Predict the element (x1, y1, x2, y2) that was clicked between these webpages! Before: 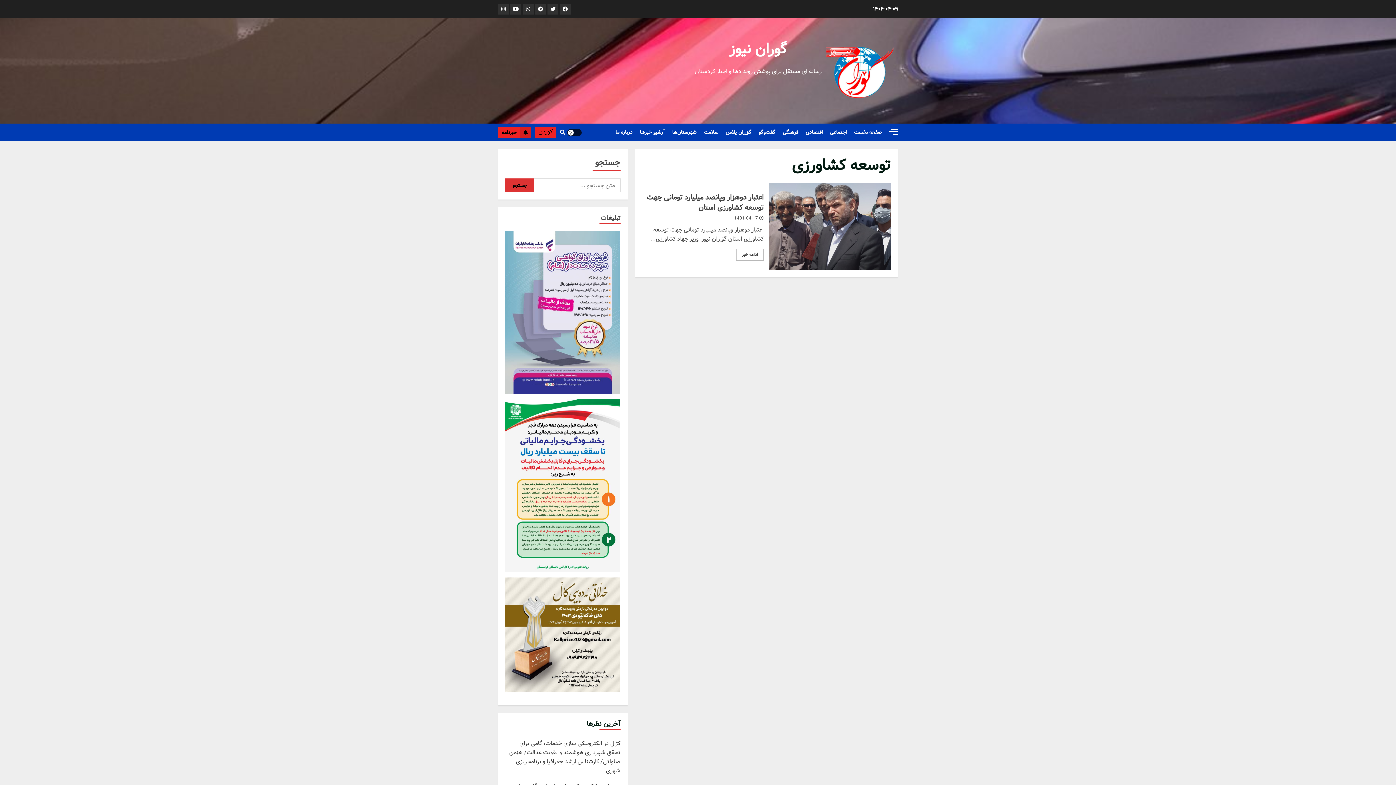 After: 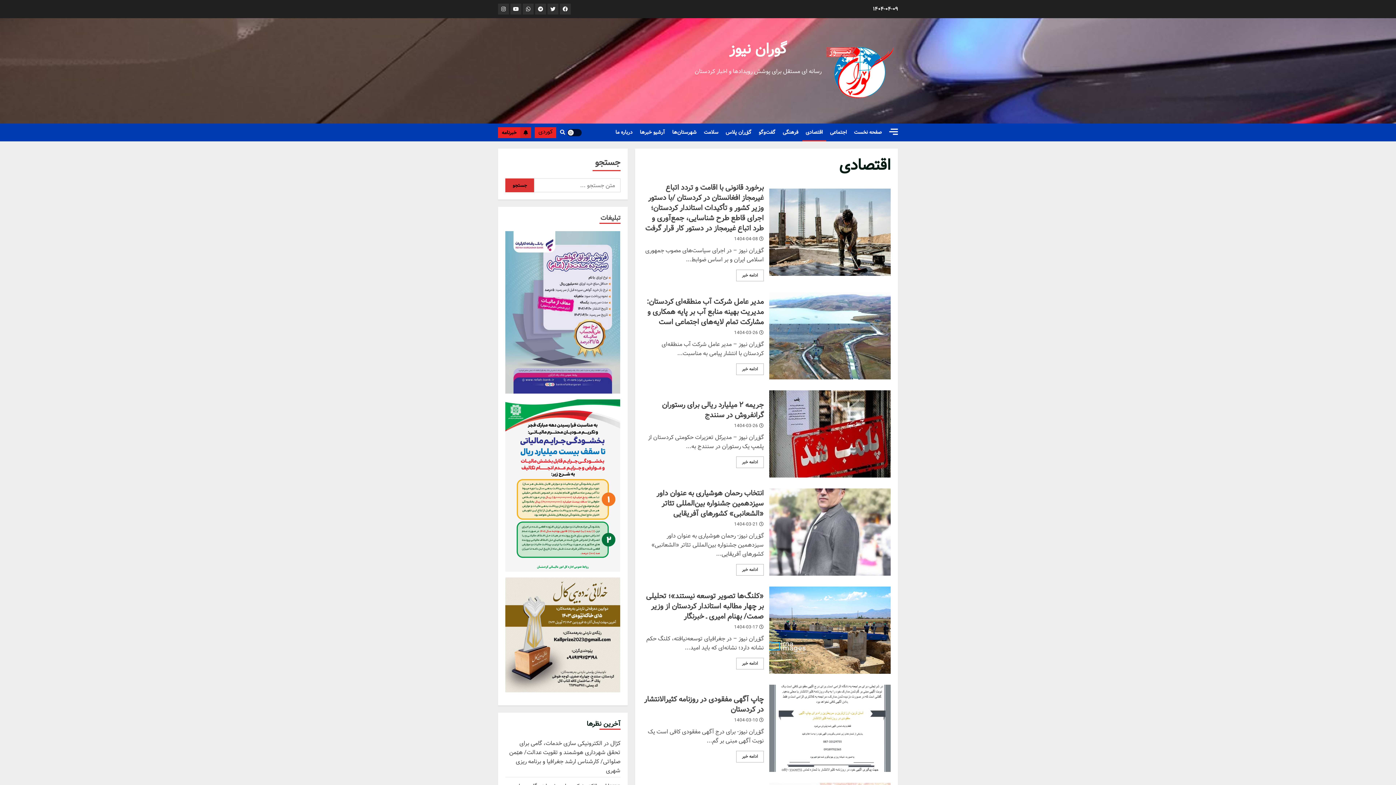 Action: bbox: (802, 123, 826, 141) label: اقتصادی